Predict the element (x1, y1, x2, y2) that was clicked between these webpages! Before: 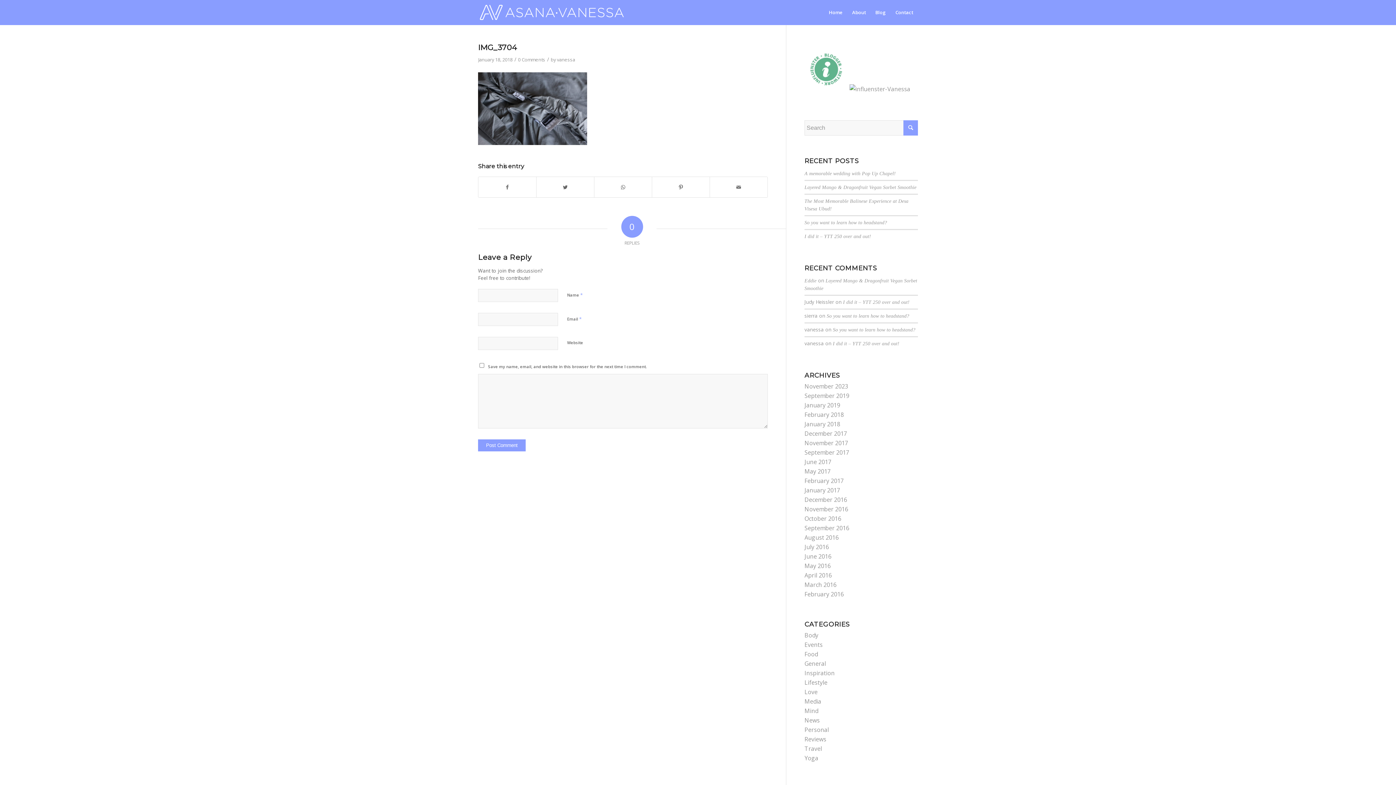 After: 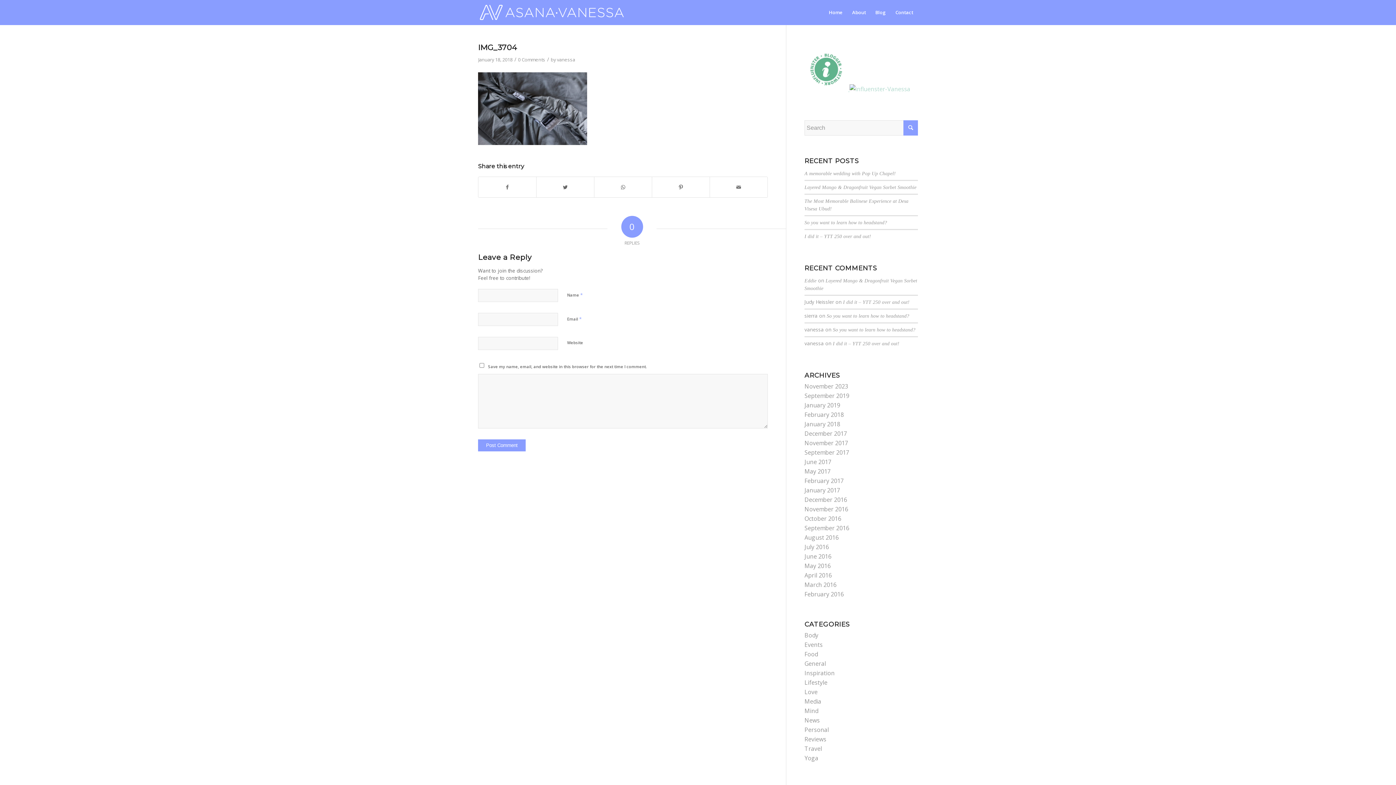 Action: bbox: (804, 84, 910, 92) label:  
